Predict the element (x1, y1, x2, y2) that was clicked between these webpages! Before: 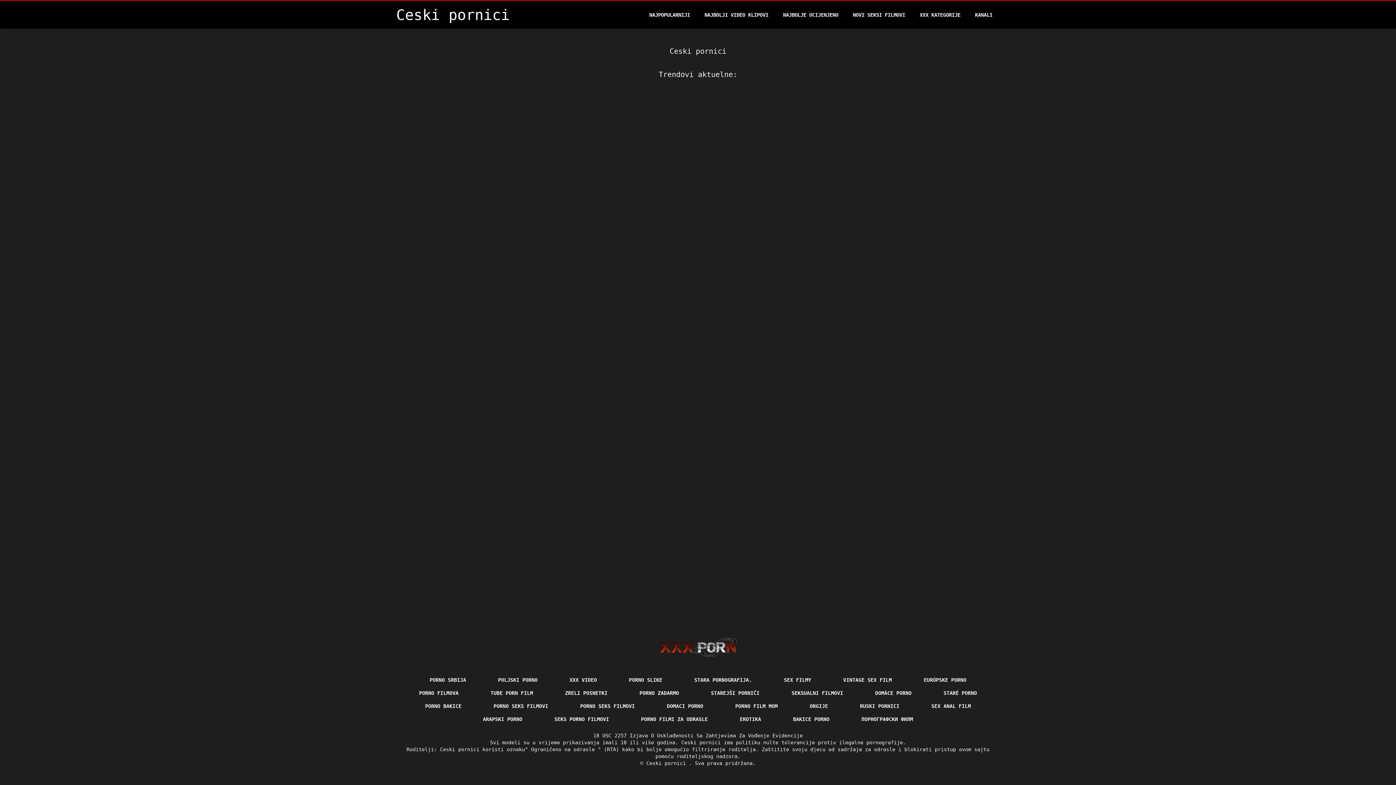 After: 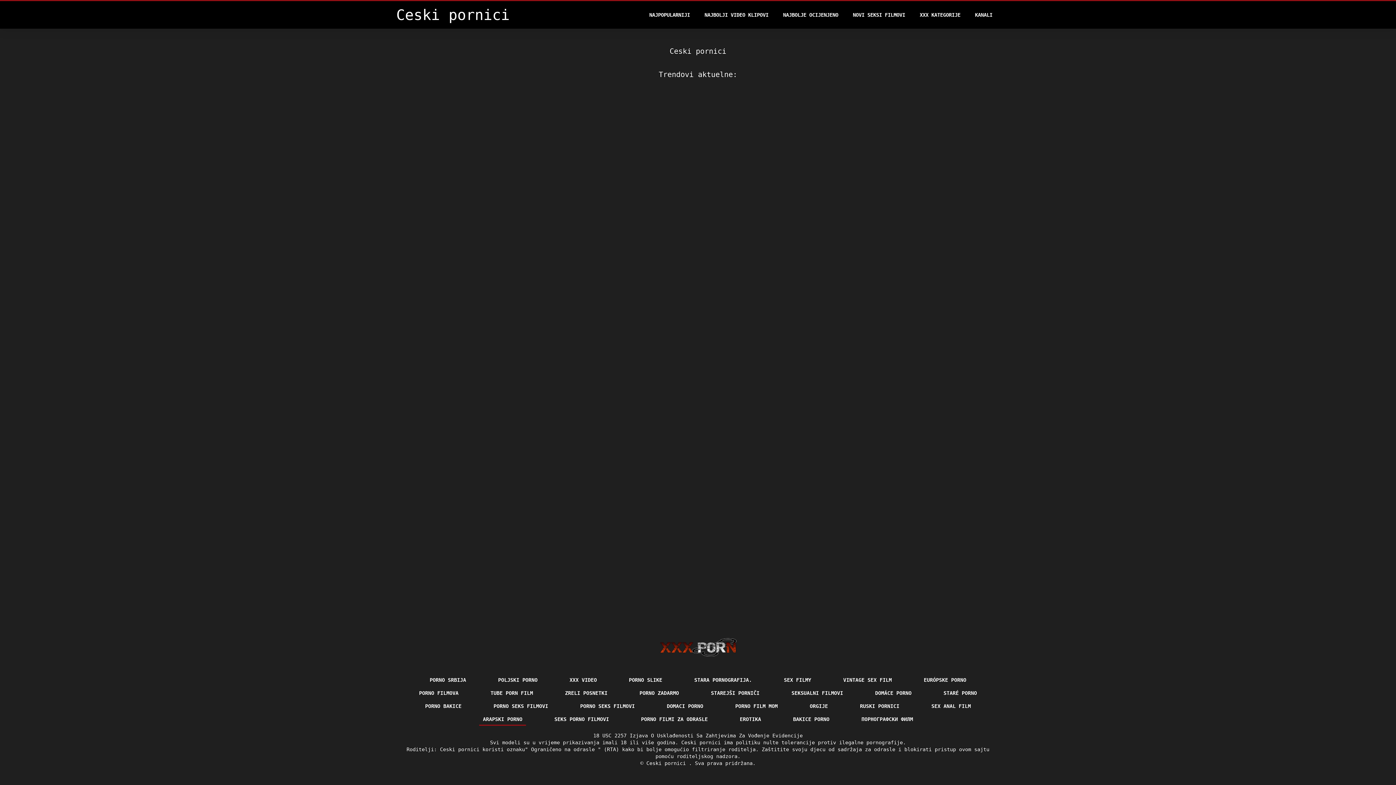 Action: label: ARAPSKI PORNO bbox: (479, 713, 526, 726)